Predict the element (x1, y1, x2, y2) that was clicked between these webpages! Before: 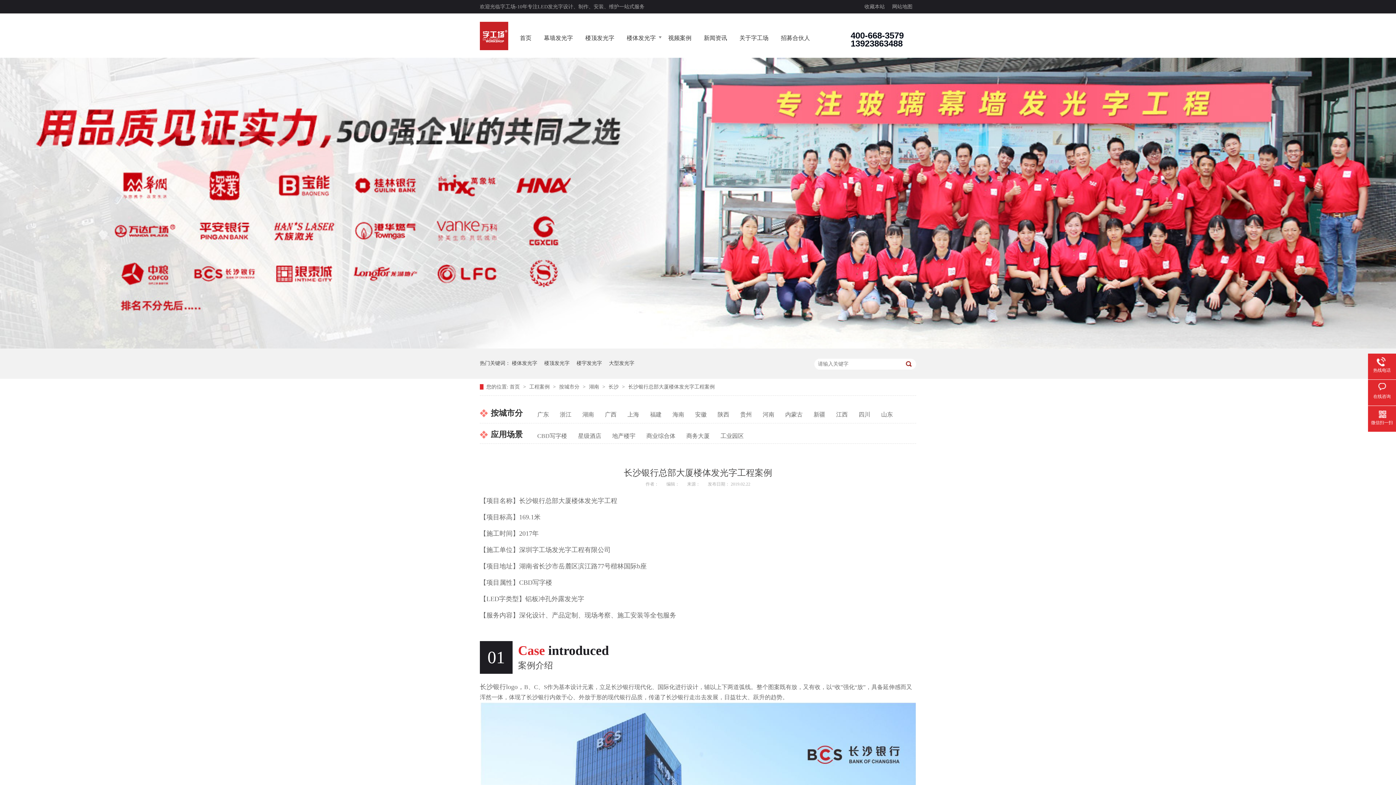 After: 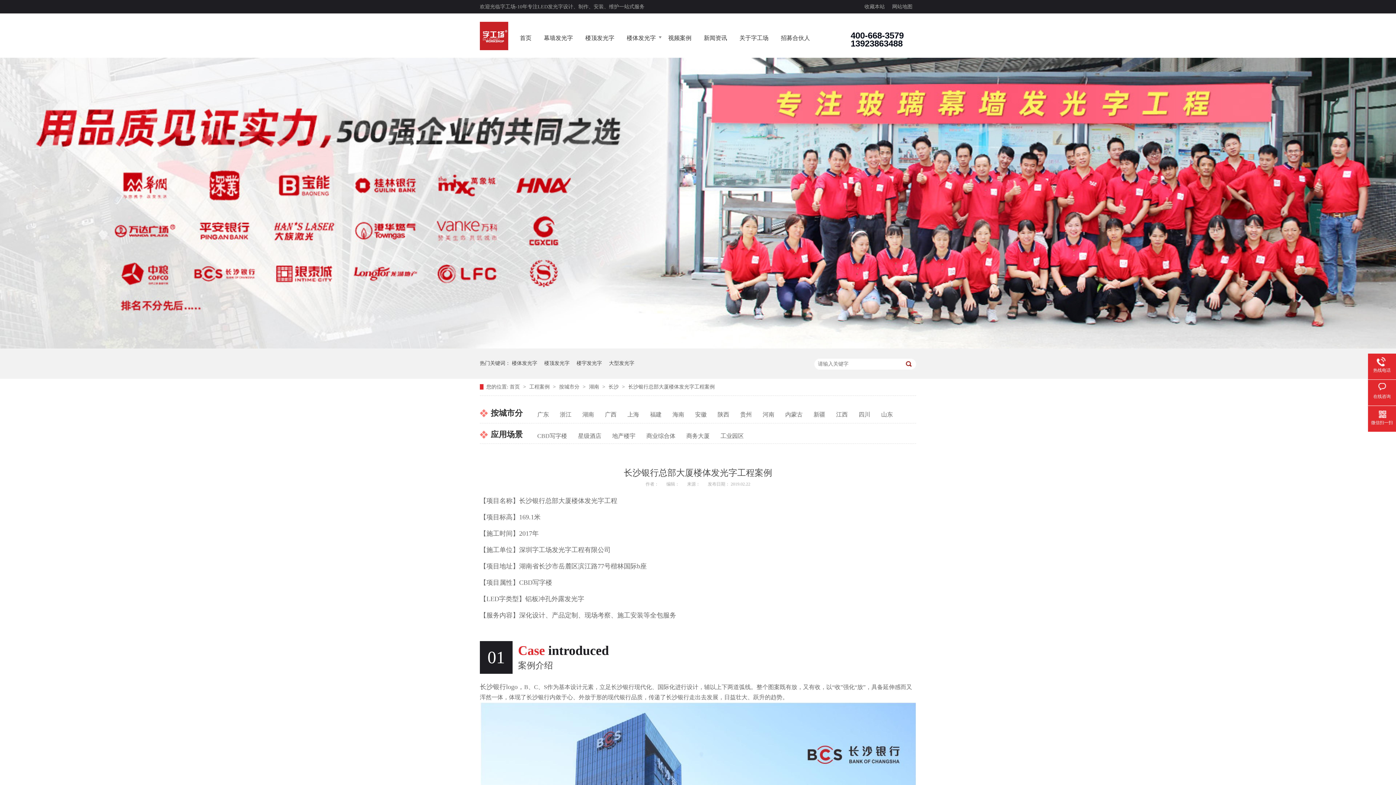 Action: label: 收藏本站 bbox: (861, 0, 888, 13)